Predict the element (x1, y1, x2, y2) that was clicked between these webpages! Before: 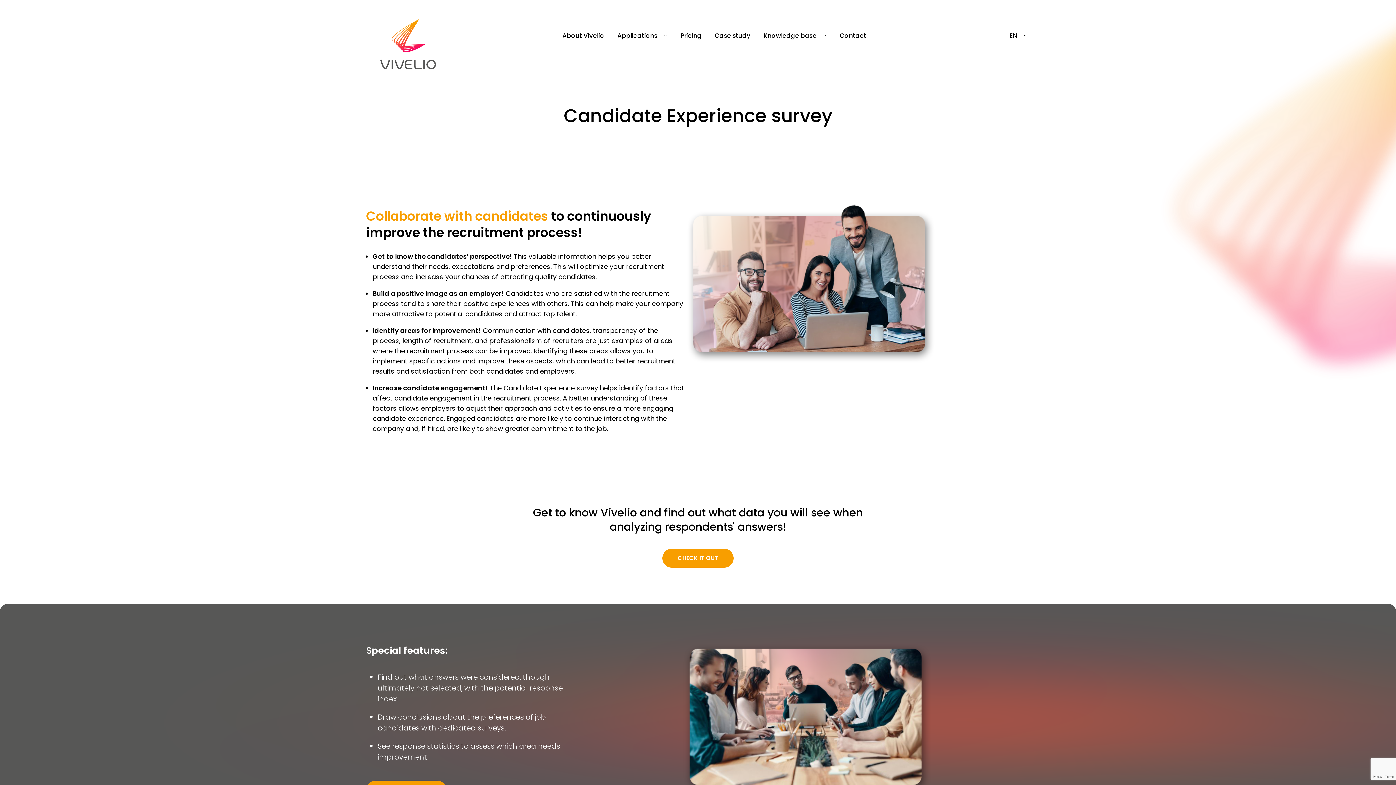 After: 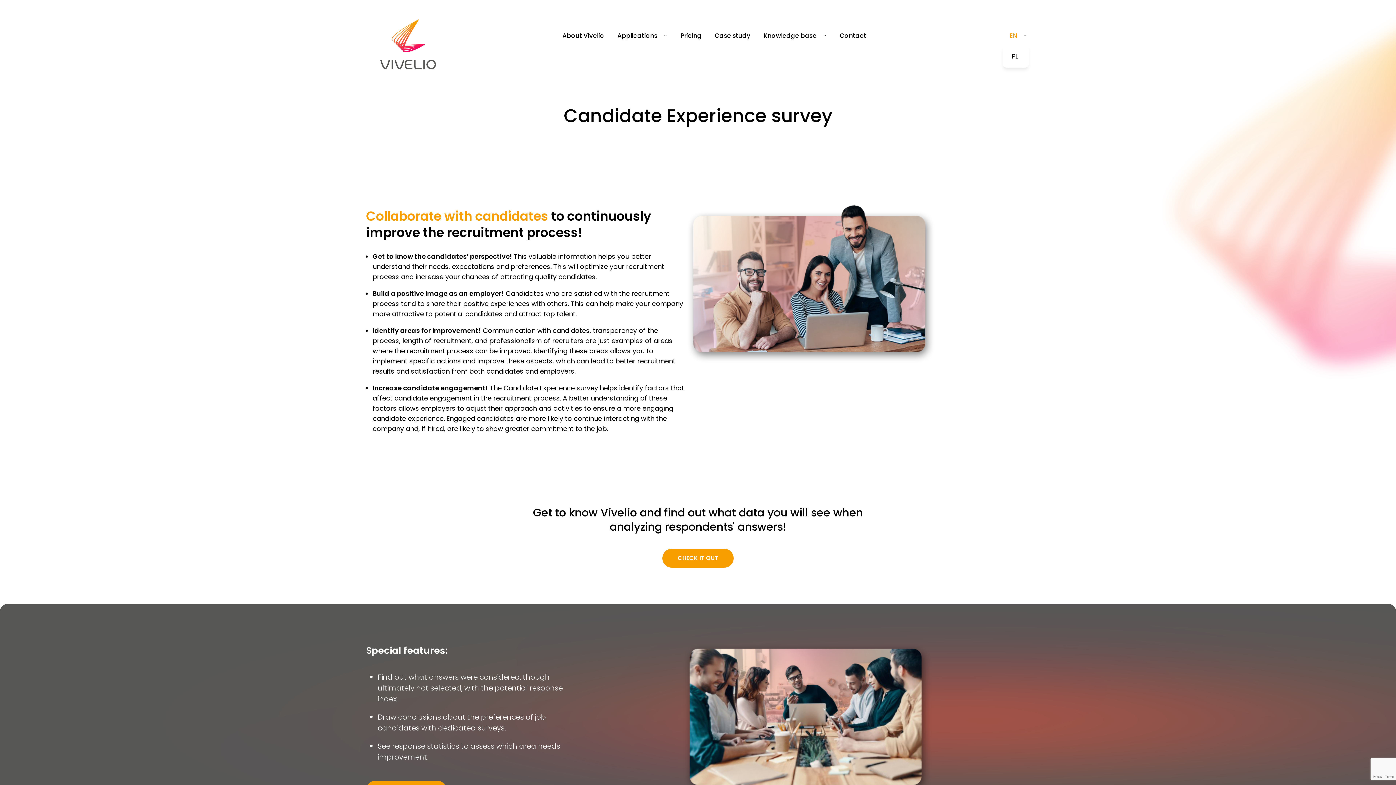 Action: label: EN bbox: (1002, 26, 1024, 45)